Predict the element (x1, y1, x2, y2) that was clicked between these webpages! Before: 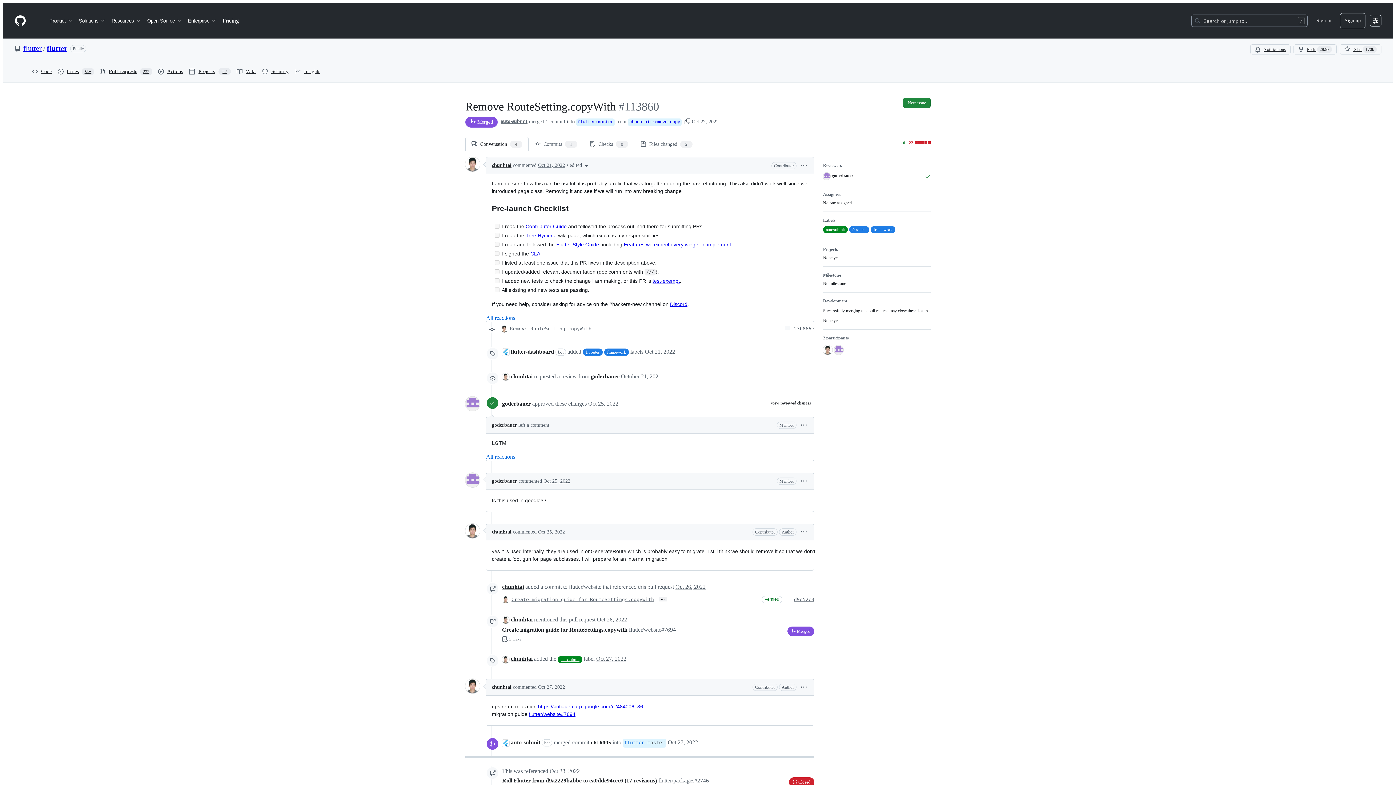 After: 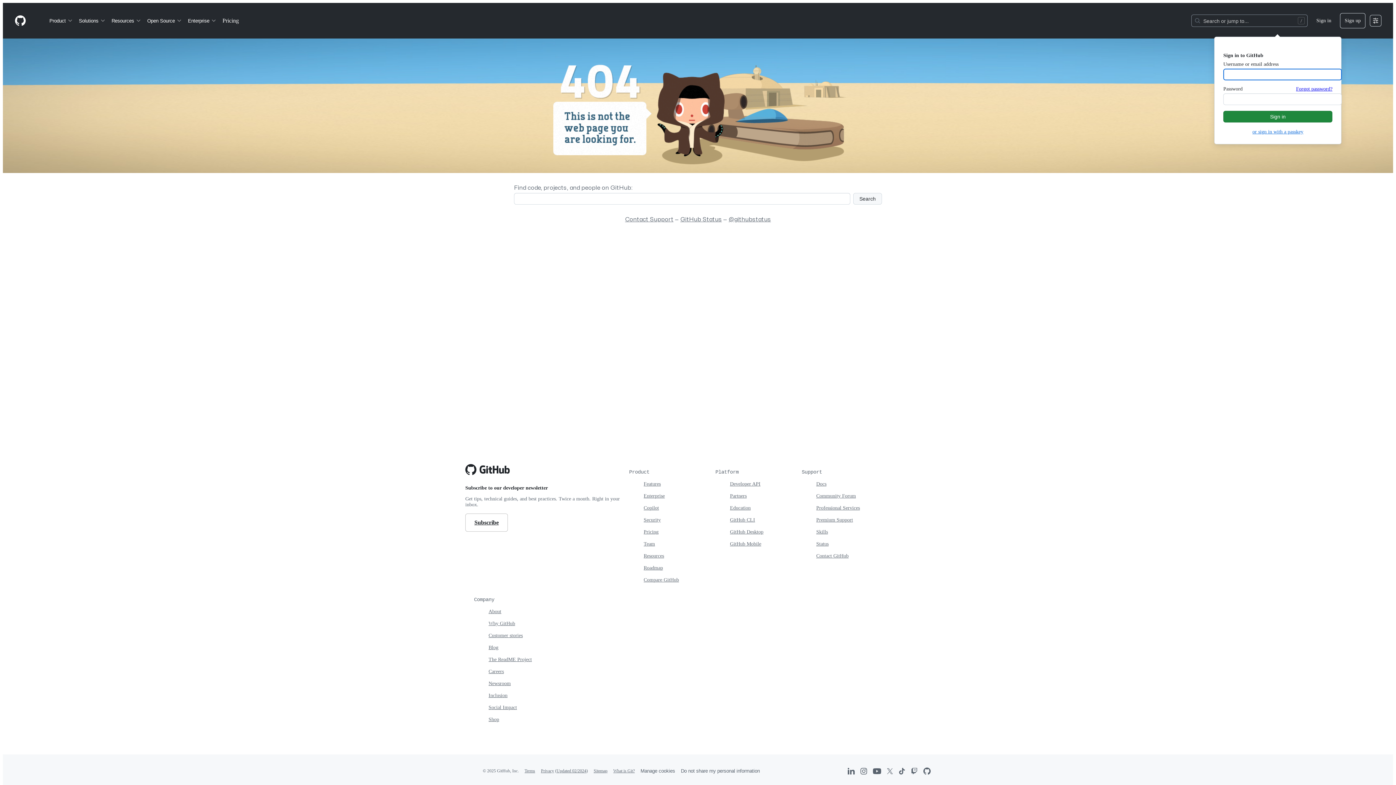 Action: label: autosubmit bbox: (557, 656, 582, 663)